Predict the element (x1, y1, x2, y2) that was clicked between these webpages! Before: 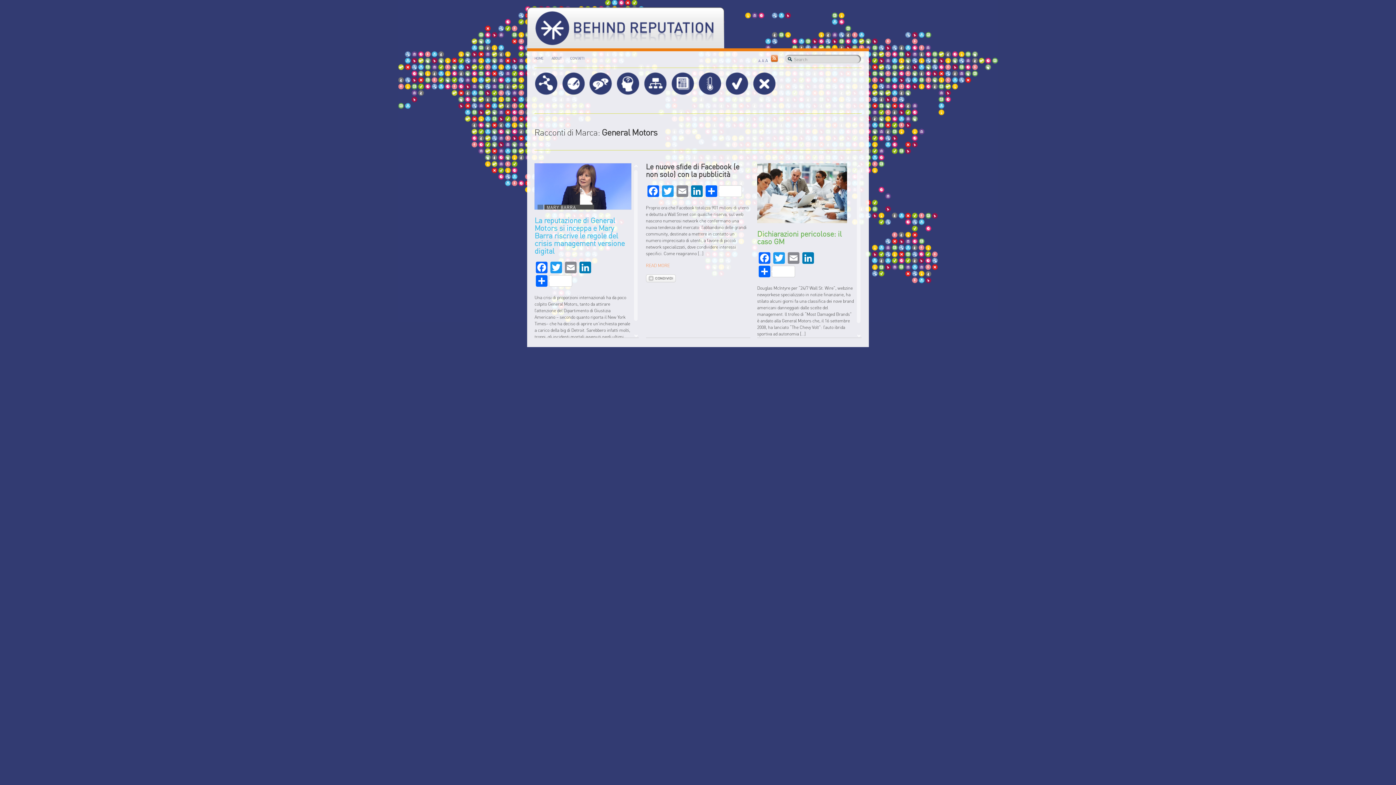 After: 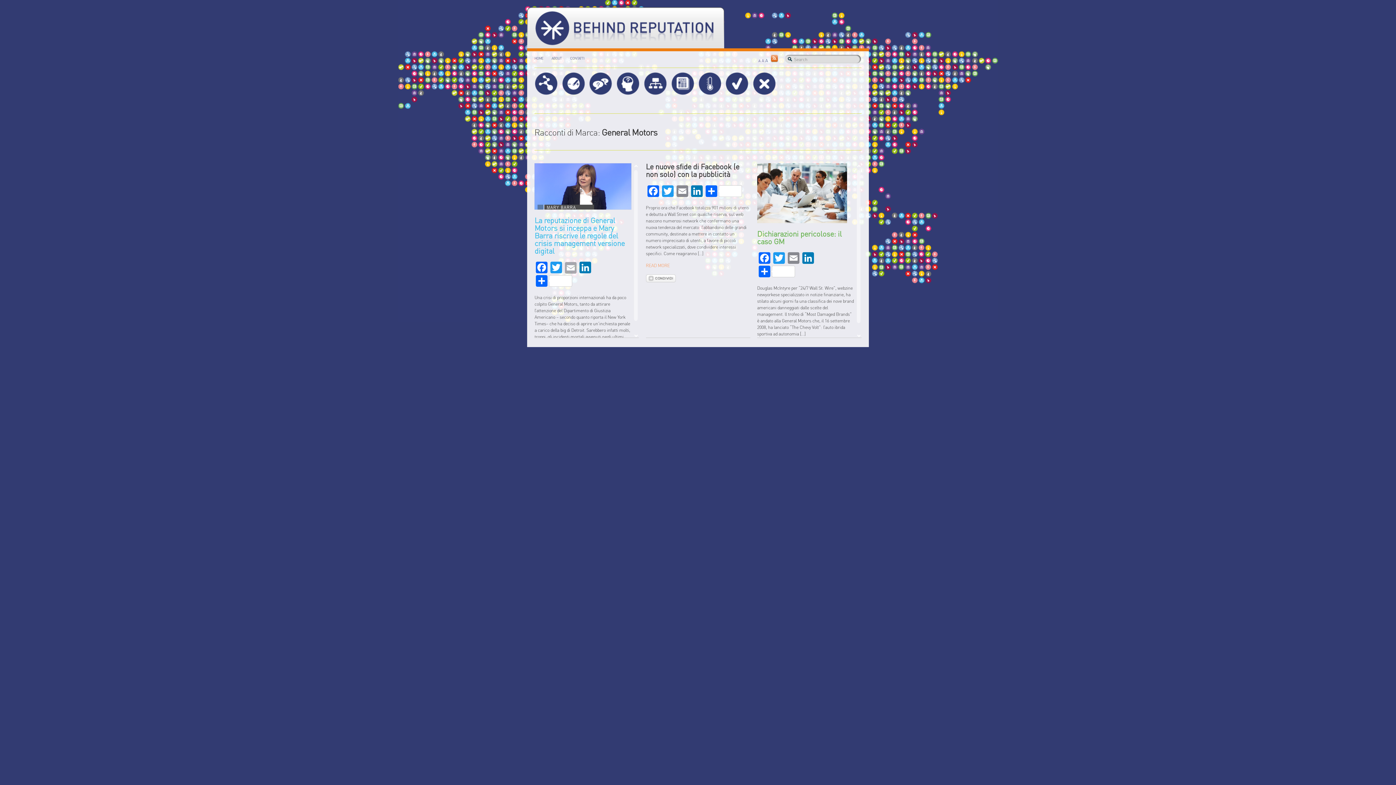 Action: label: Email bbox: (563, 261, 578, 275)